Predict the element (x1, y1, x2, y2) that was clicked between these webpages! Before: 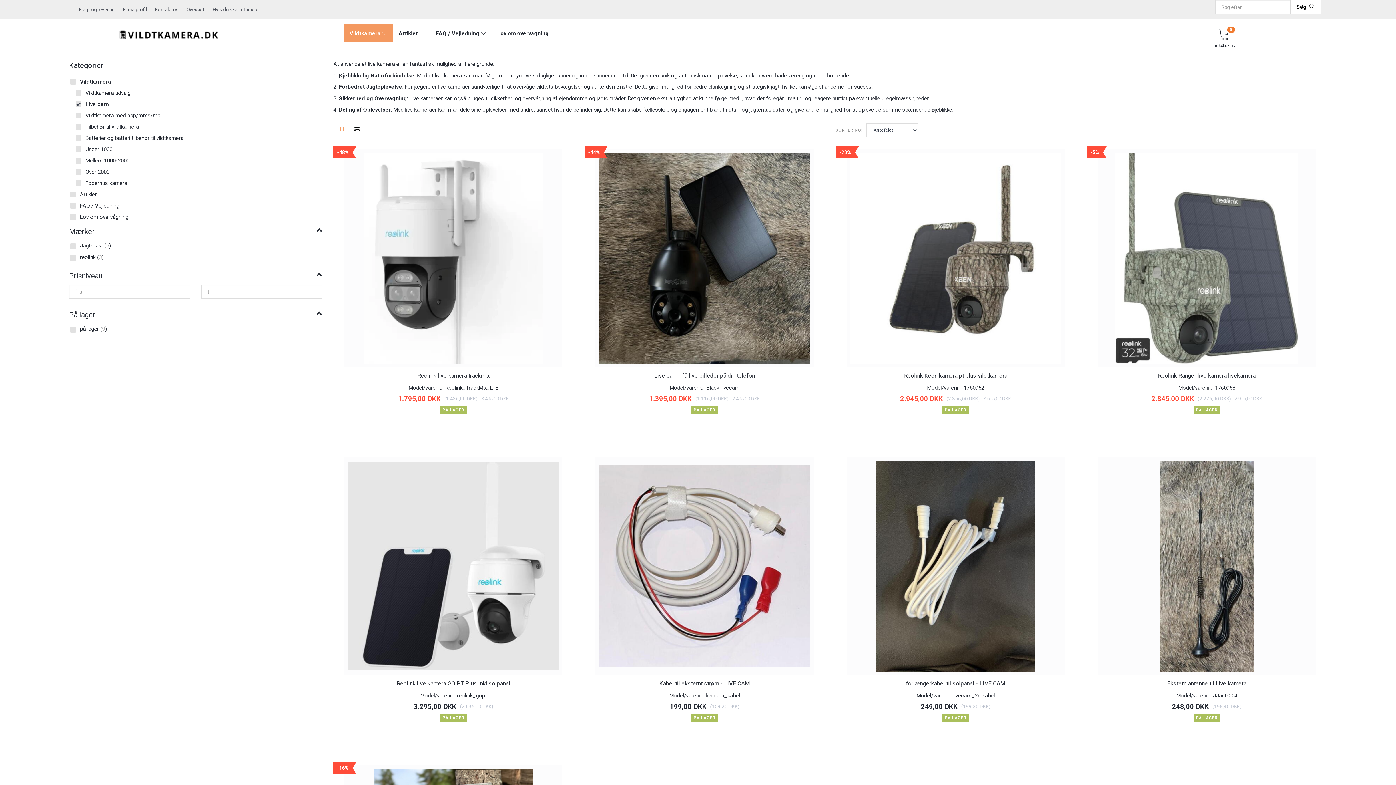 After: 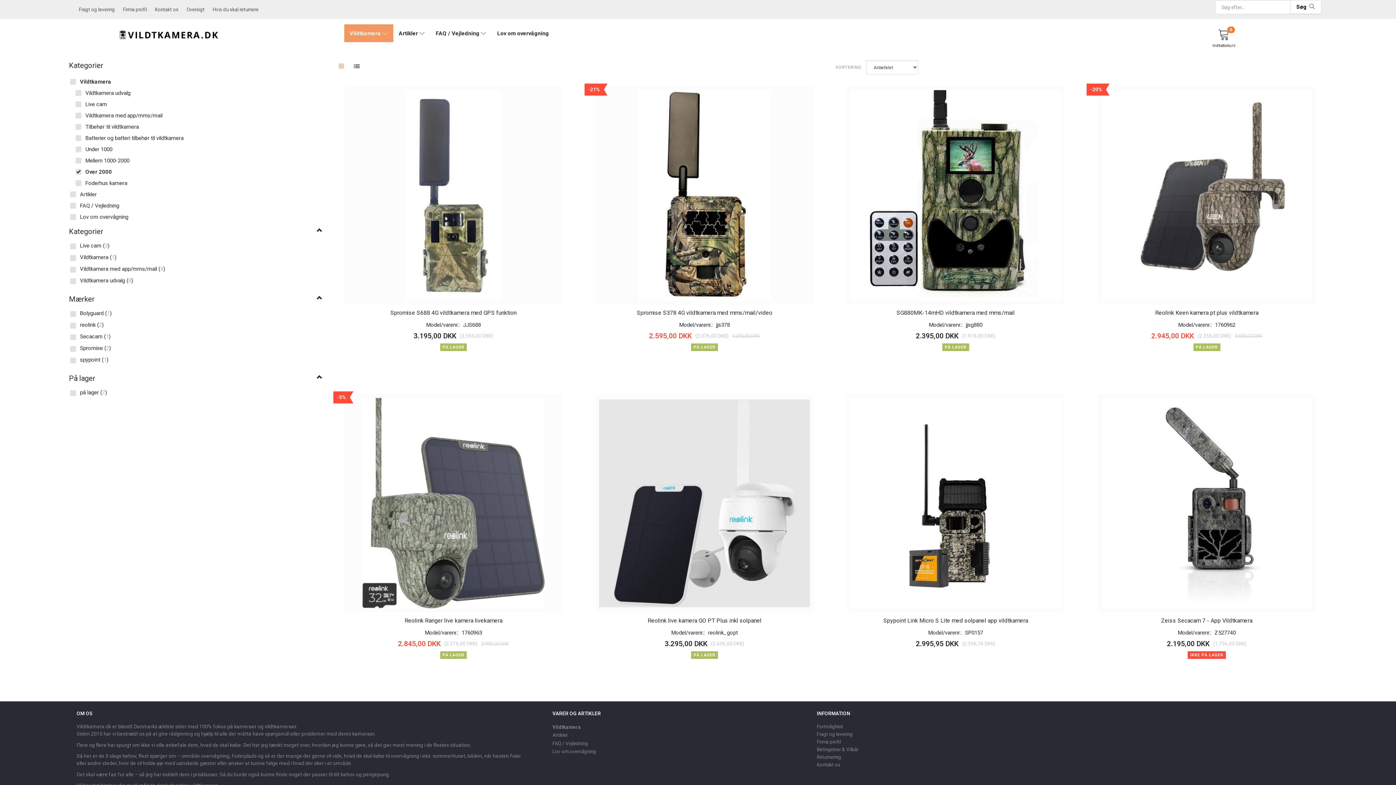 Action: bbox: (74, 166, 322, 177) label: Over 2000